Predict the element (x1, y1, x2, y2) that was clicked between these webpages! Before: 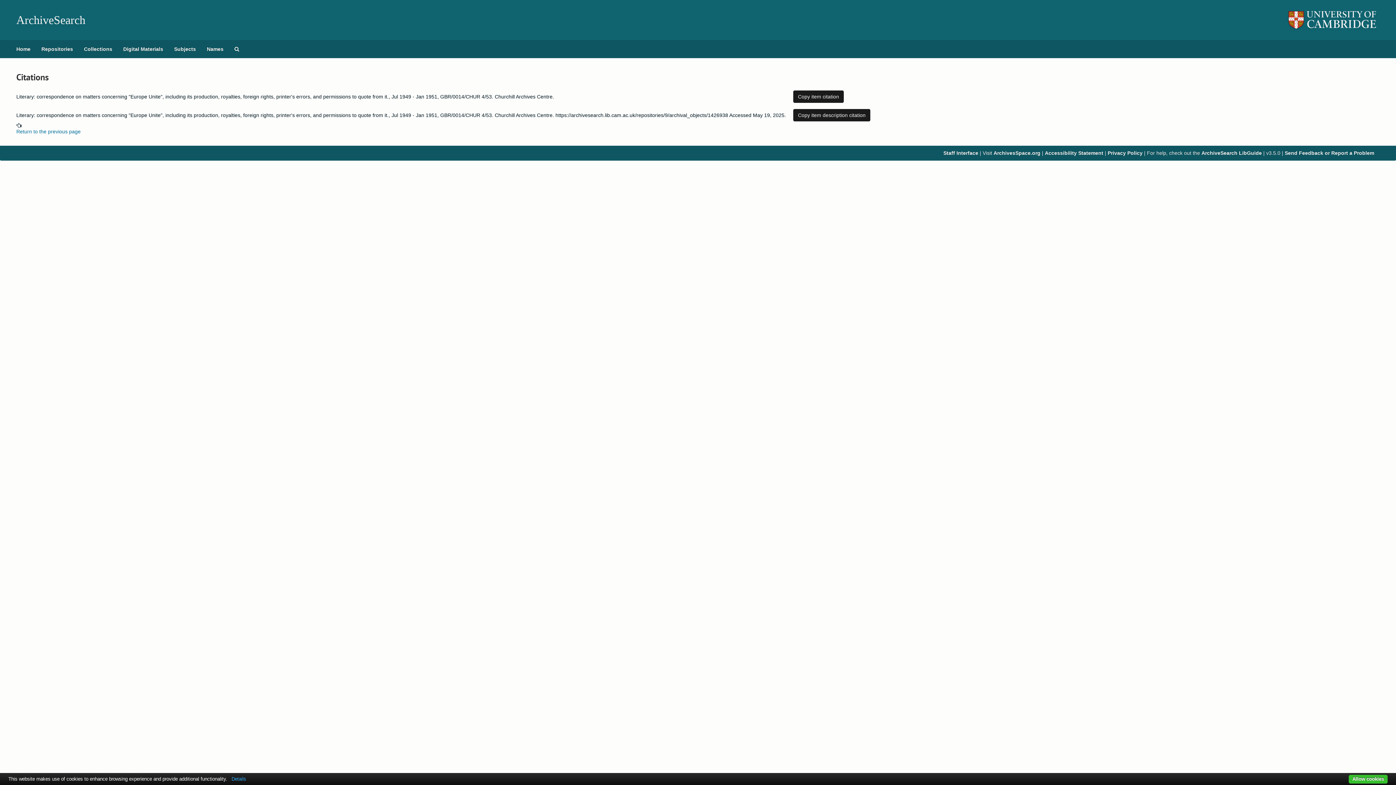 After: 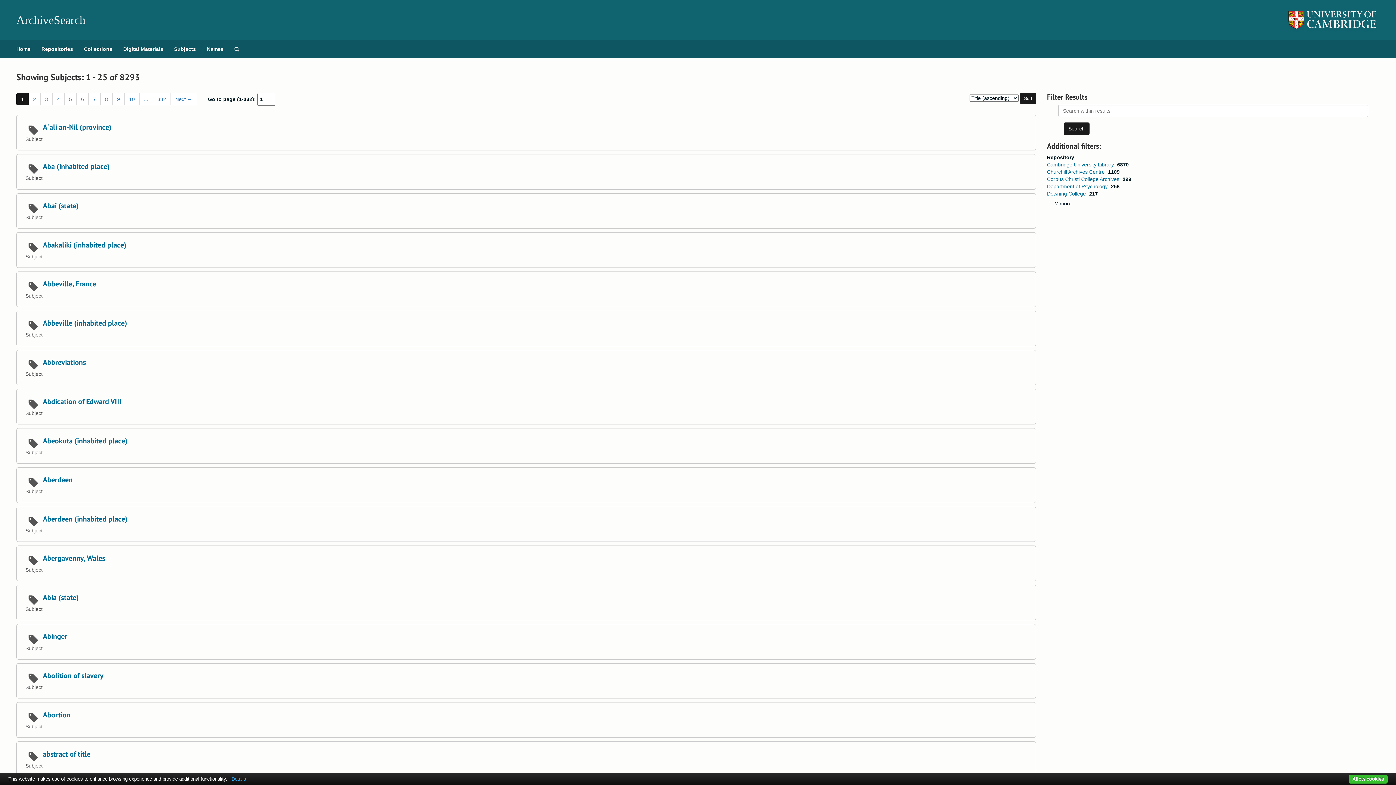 Action: label: Subjects bbox: (168, 40, 201, 58)